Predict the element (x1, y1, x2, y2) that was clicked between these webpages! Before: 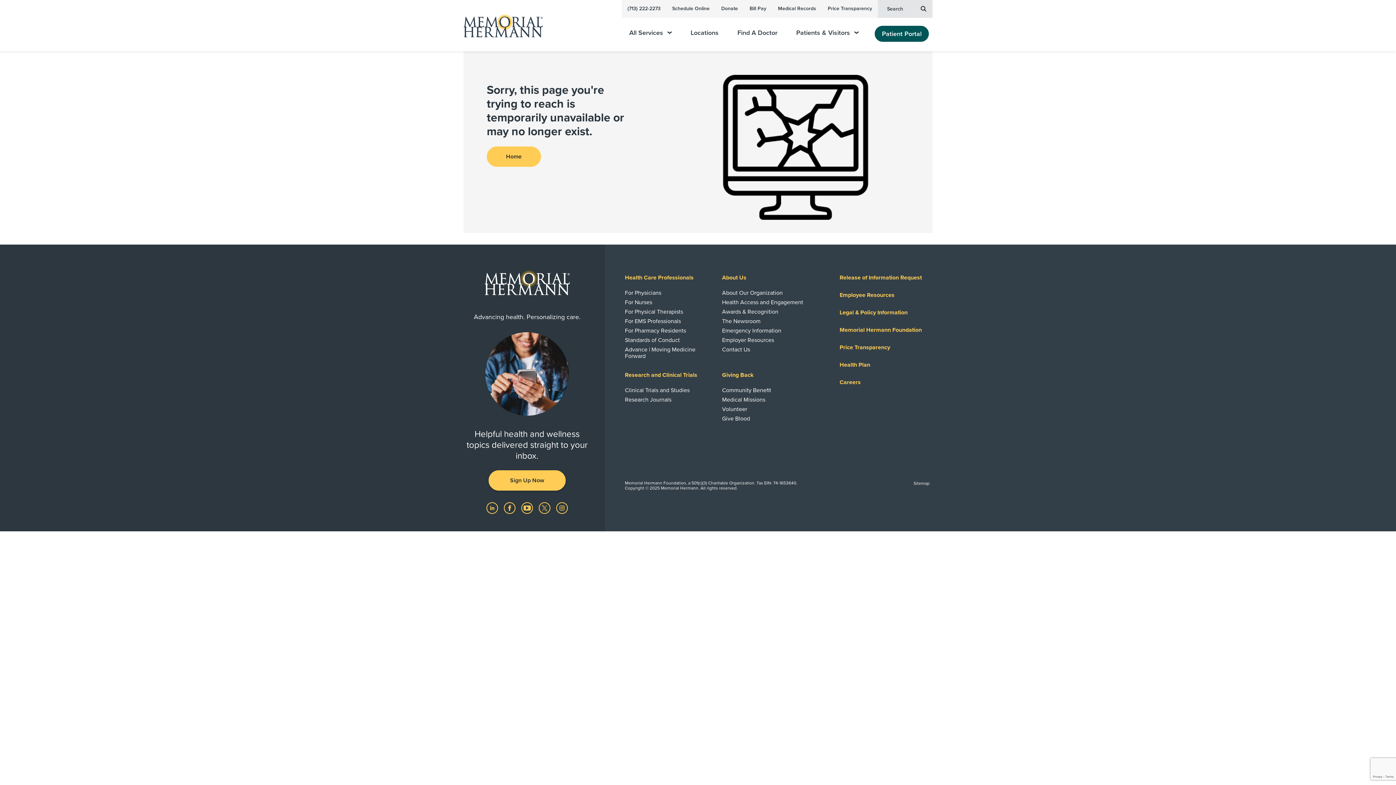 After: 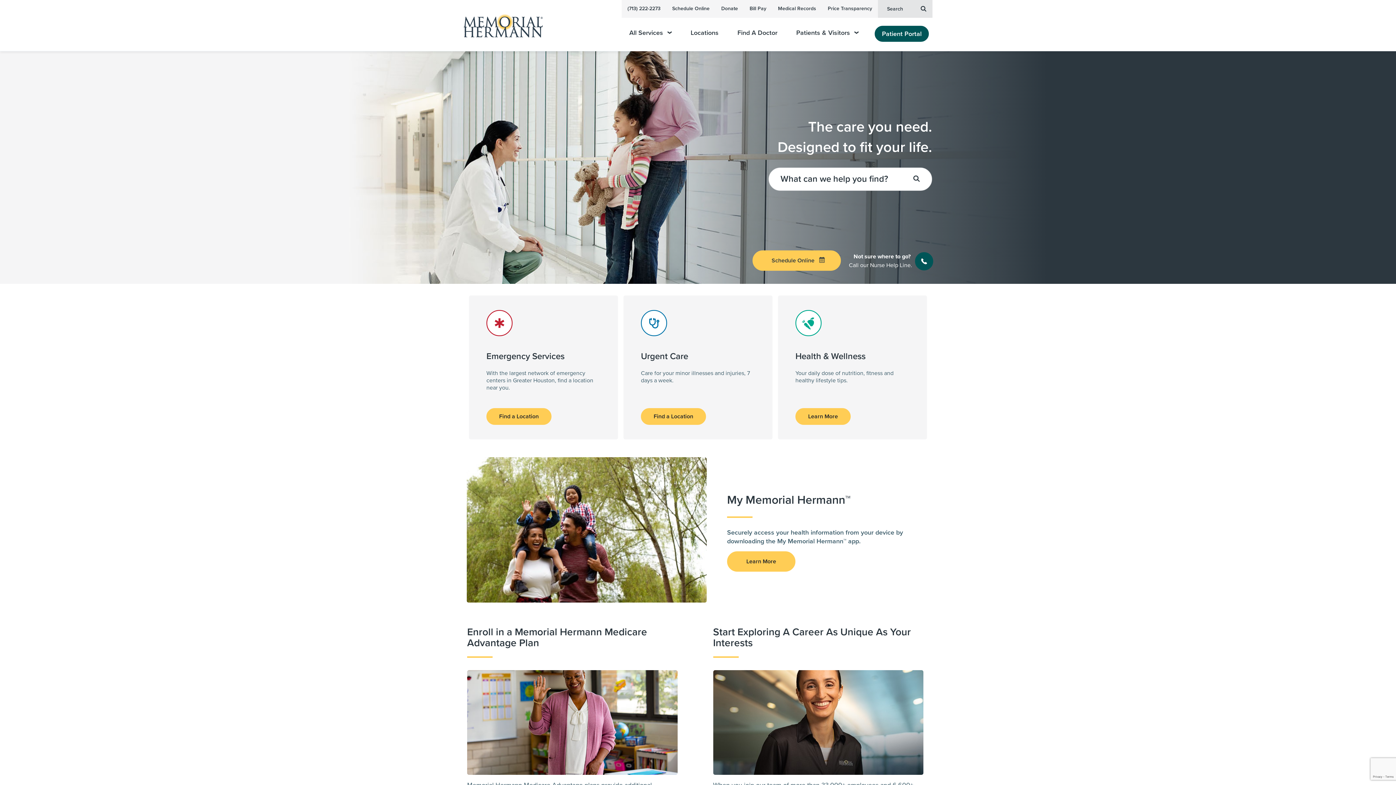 Action: bbox: (463, 13, 536, 37) label: Memorial Hermann Home Page